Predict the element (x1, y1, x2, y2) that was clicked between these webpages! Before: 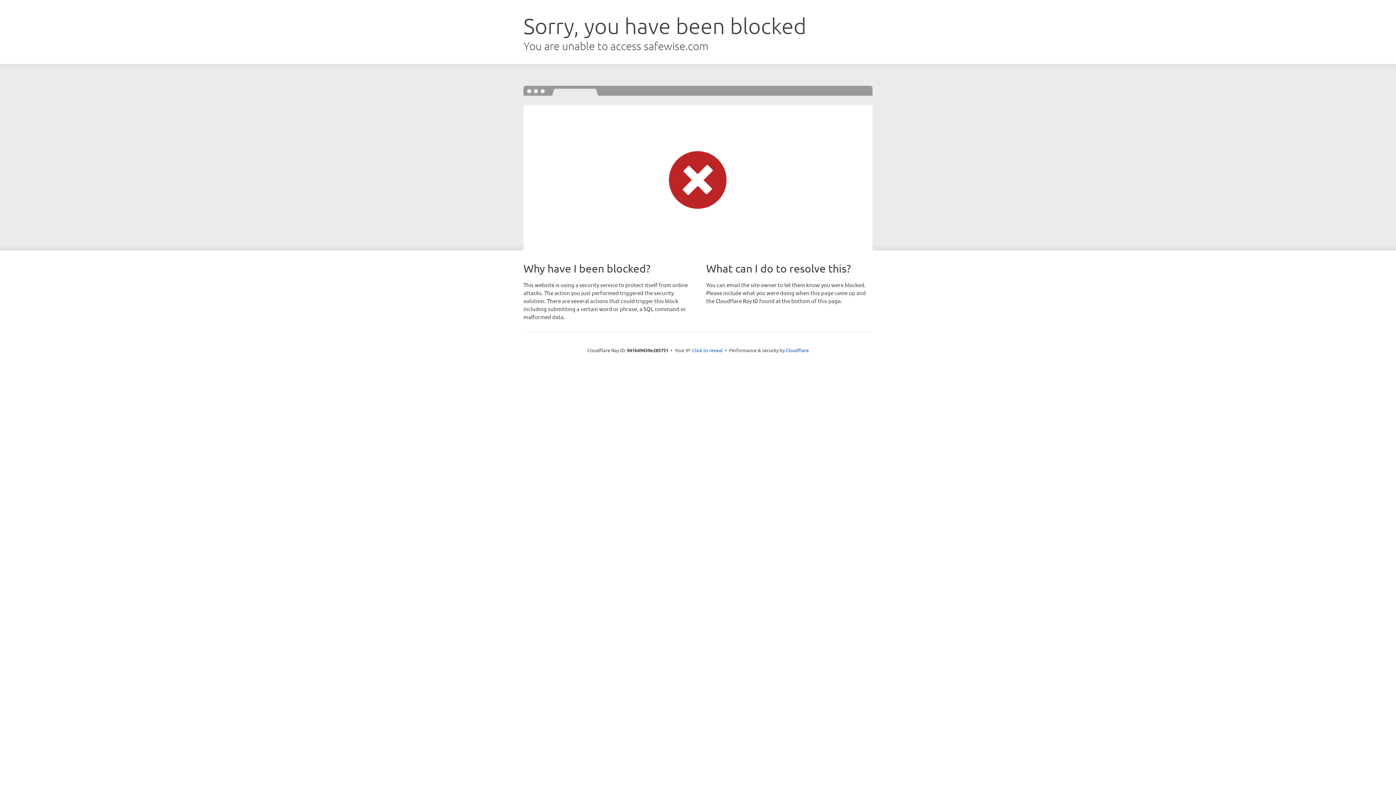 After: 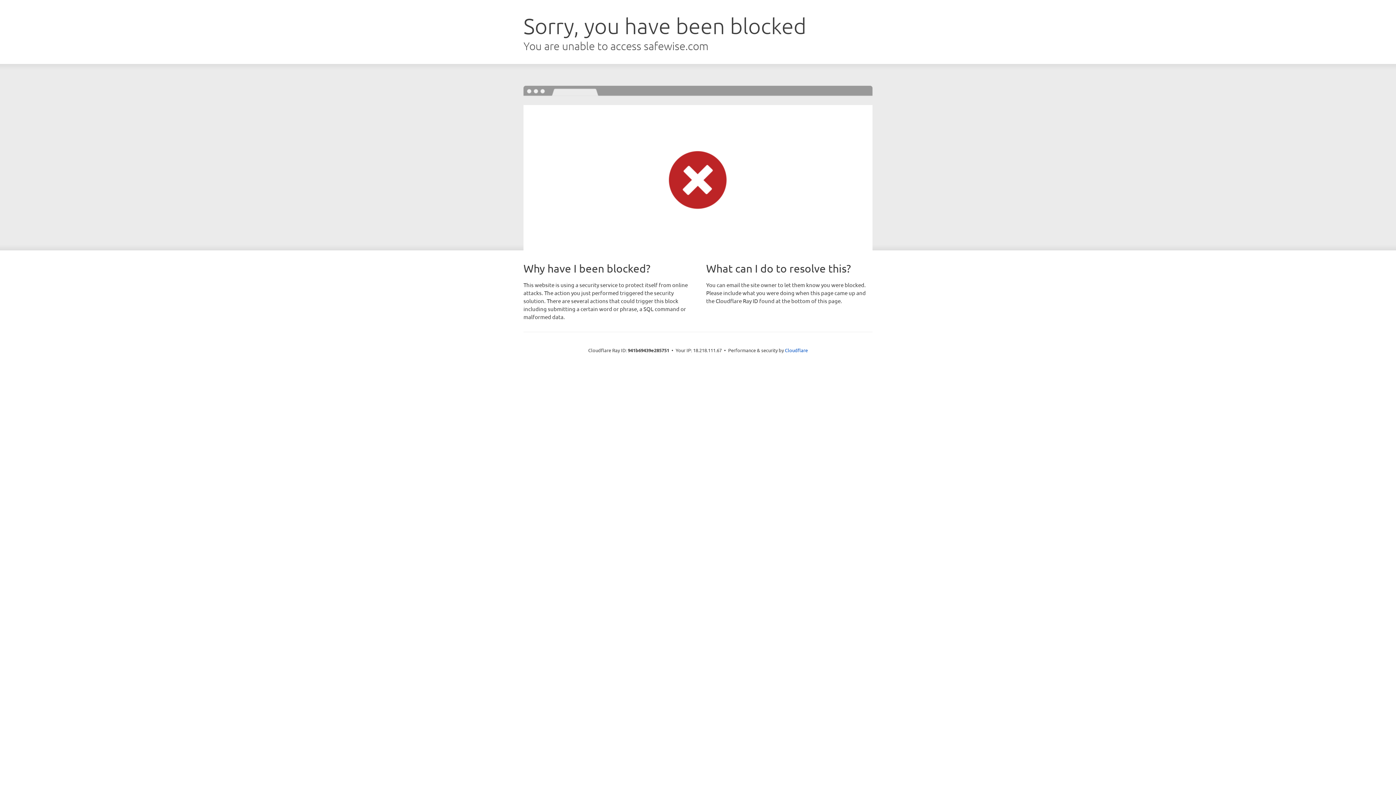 Action: label: Click to reveal bbox: (692, 346, 722, 353)